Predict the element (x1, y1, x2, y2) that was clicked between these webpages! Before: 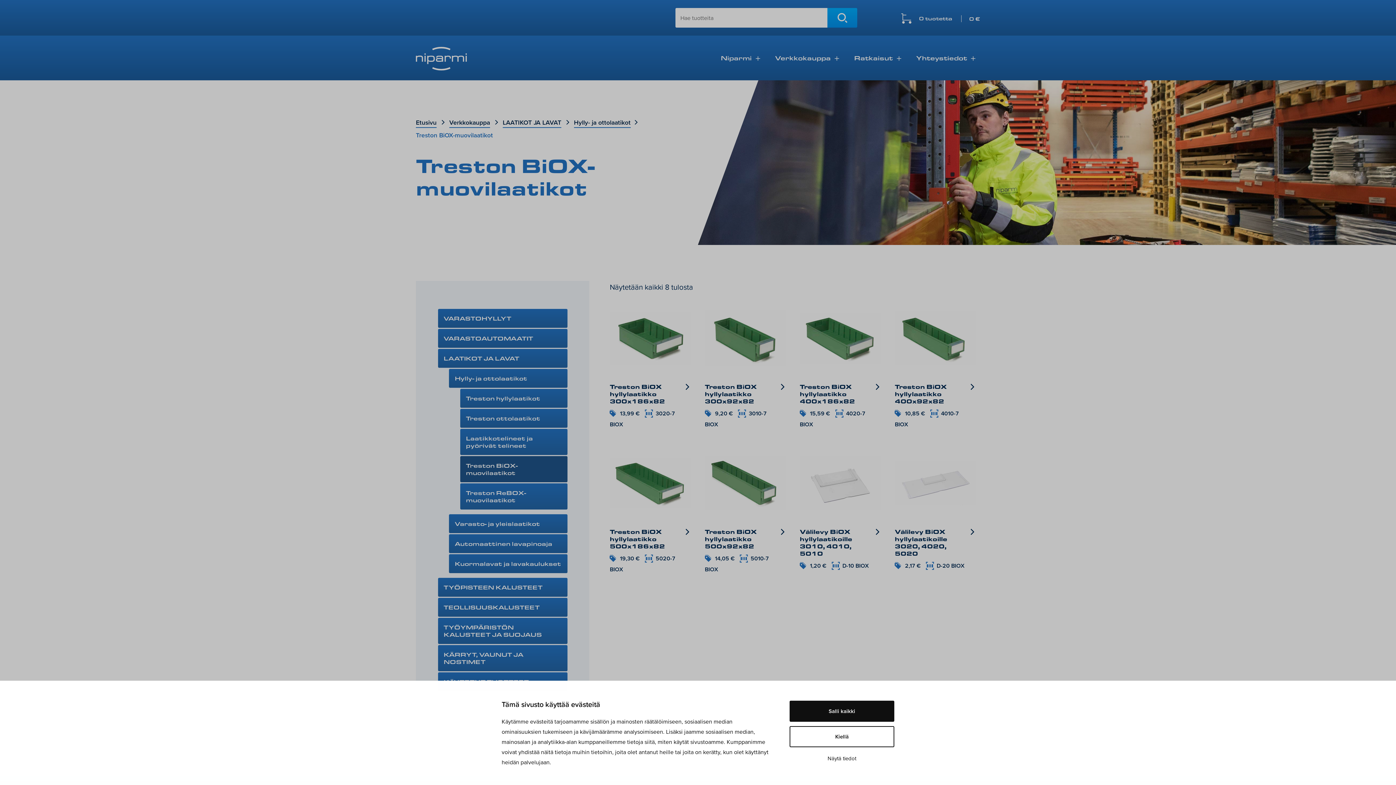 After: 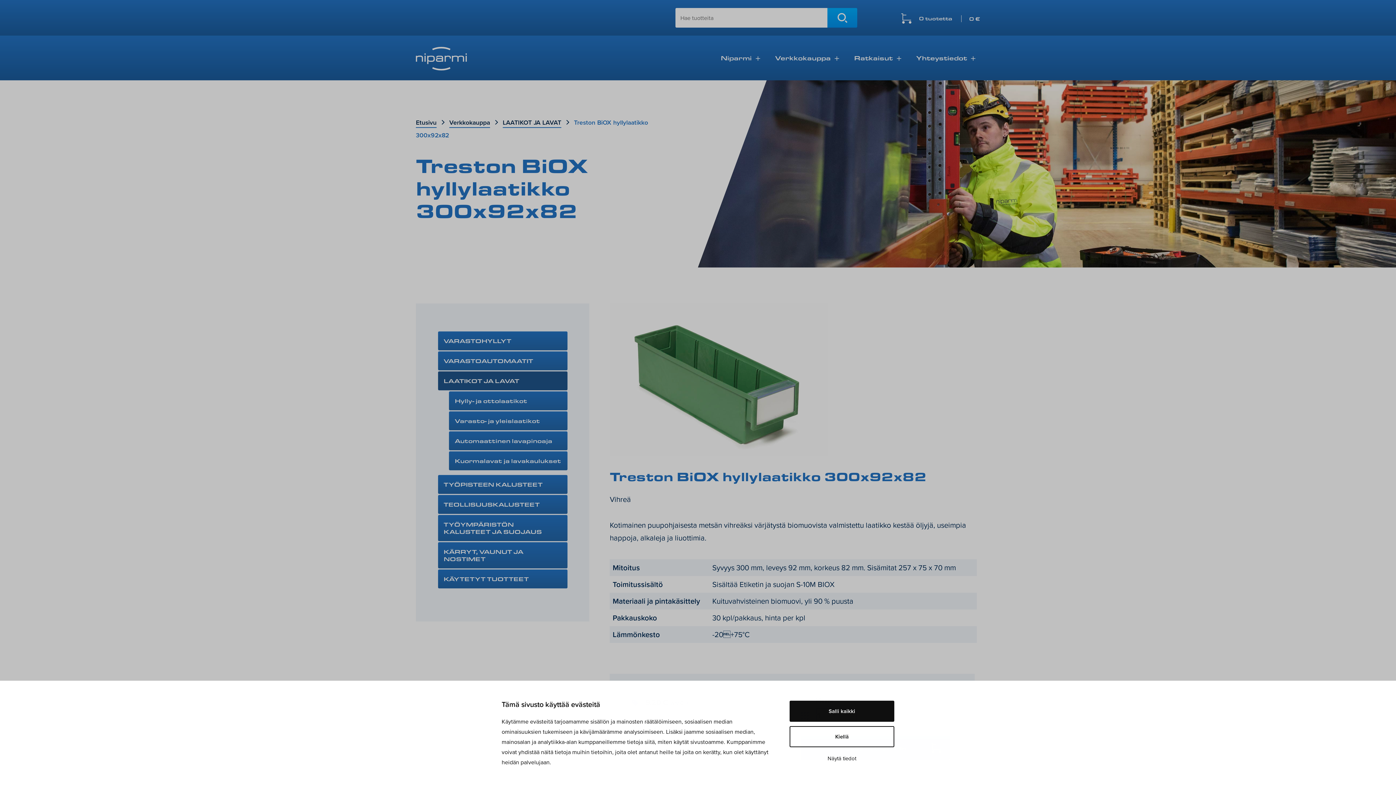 Action: bbox: (704, 306, 786, 429) label: Treston BiOX hyllylaatikko 300x92x82
9,20 € 3010-7 BIOX